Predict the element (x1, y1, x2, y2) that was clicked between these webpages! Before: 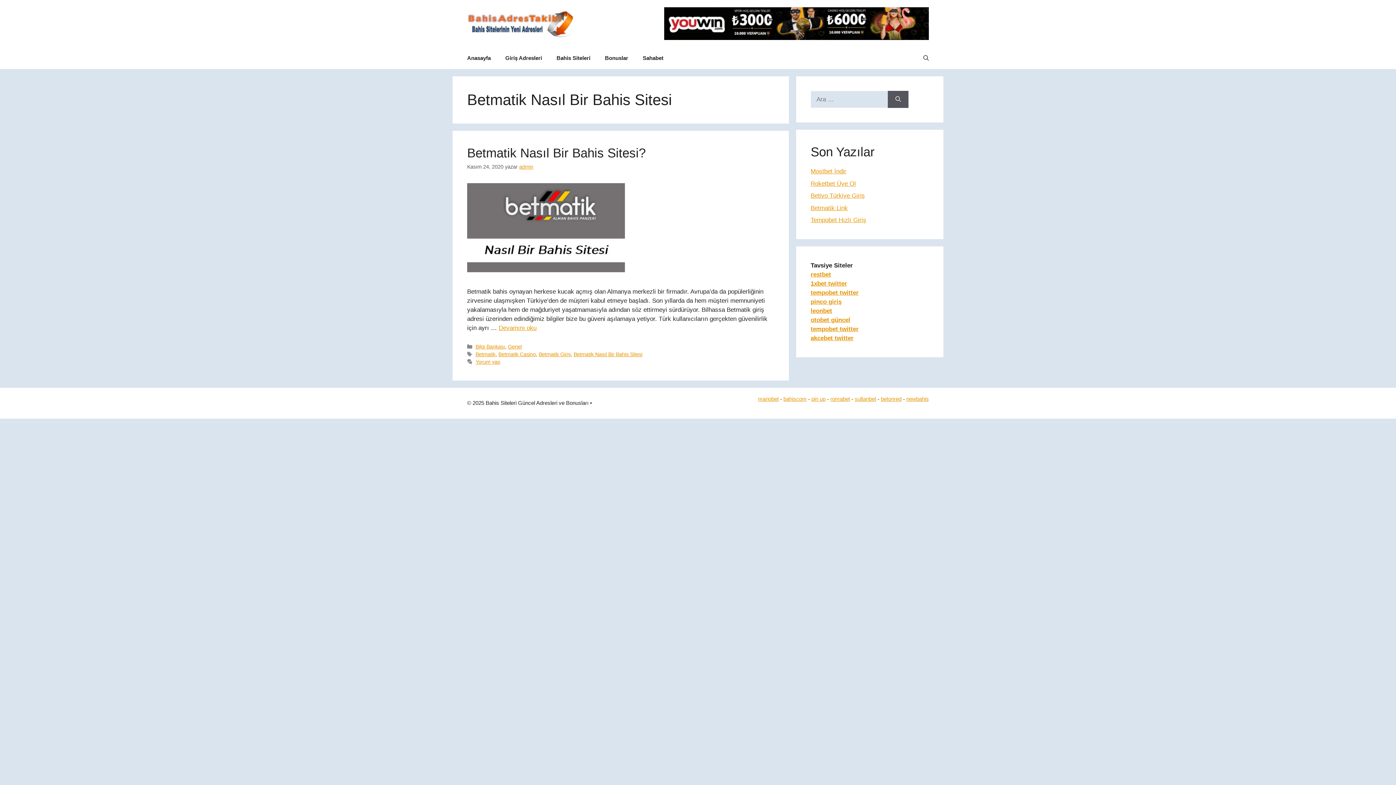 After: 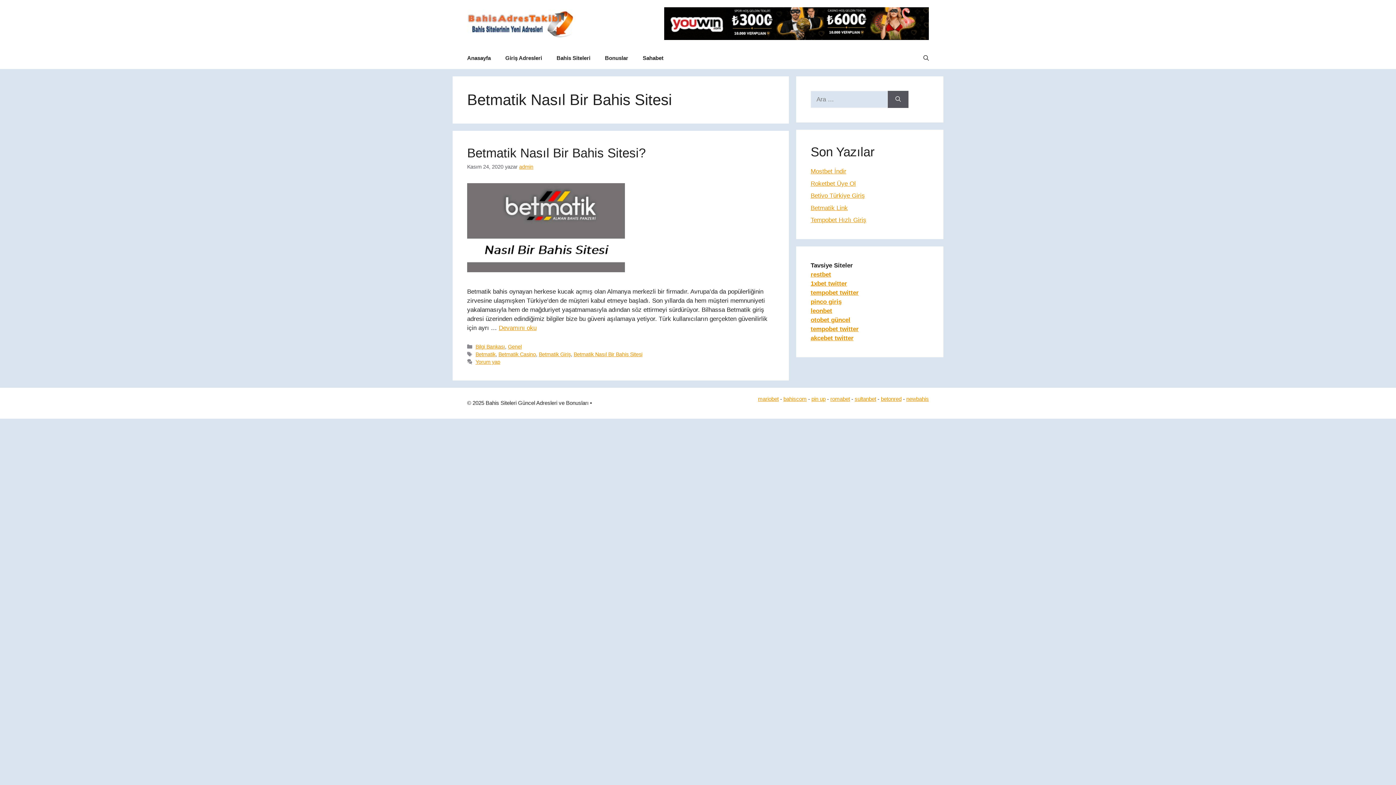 Action: label: Betmatik Nasıl Bir Bahis Sitesi bbox: (573, 351, 642, 357)